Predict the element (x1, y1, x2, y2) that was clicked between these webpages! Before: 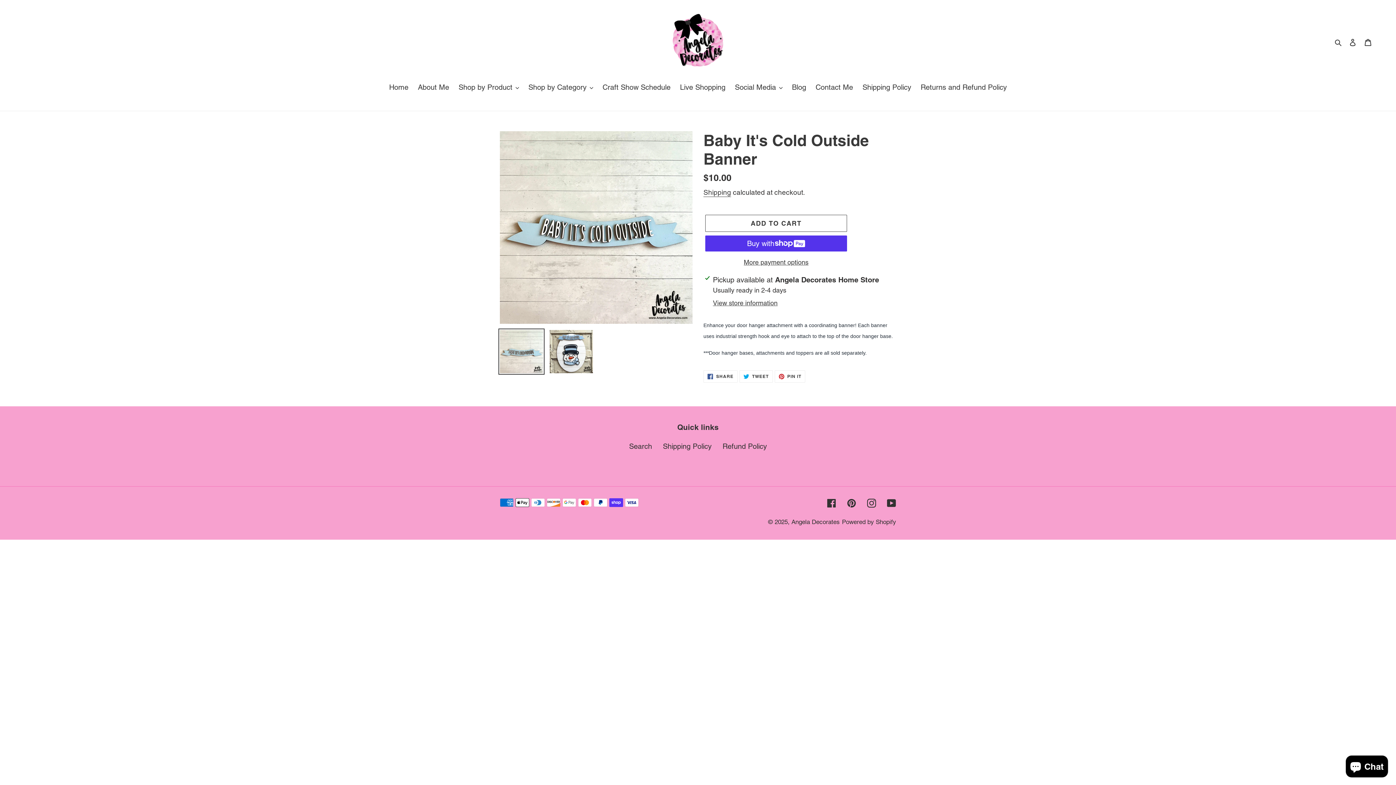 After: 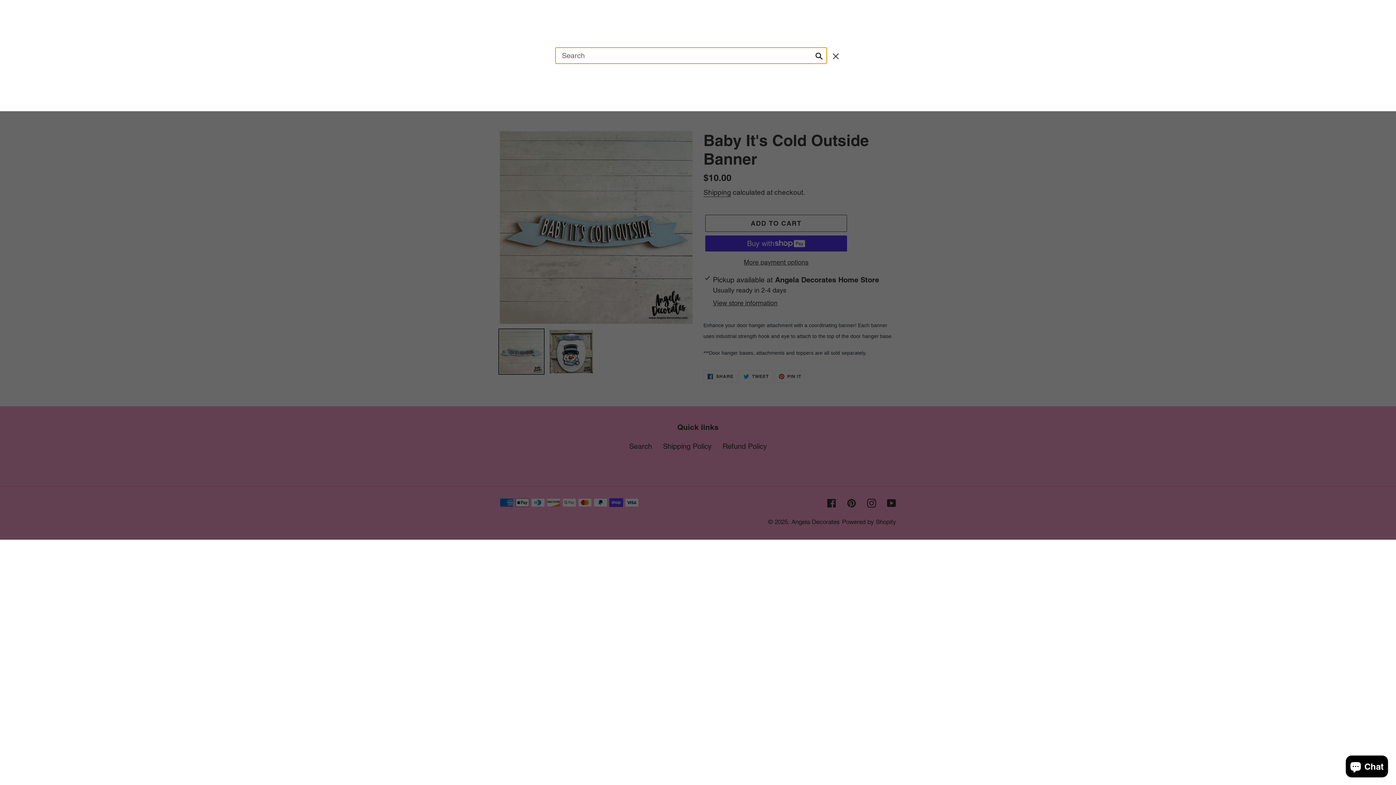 Action: label: Search bbox: (1332, 36, 1345, 47)